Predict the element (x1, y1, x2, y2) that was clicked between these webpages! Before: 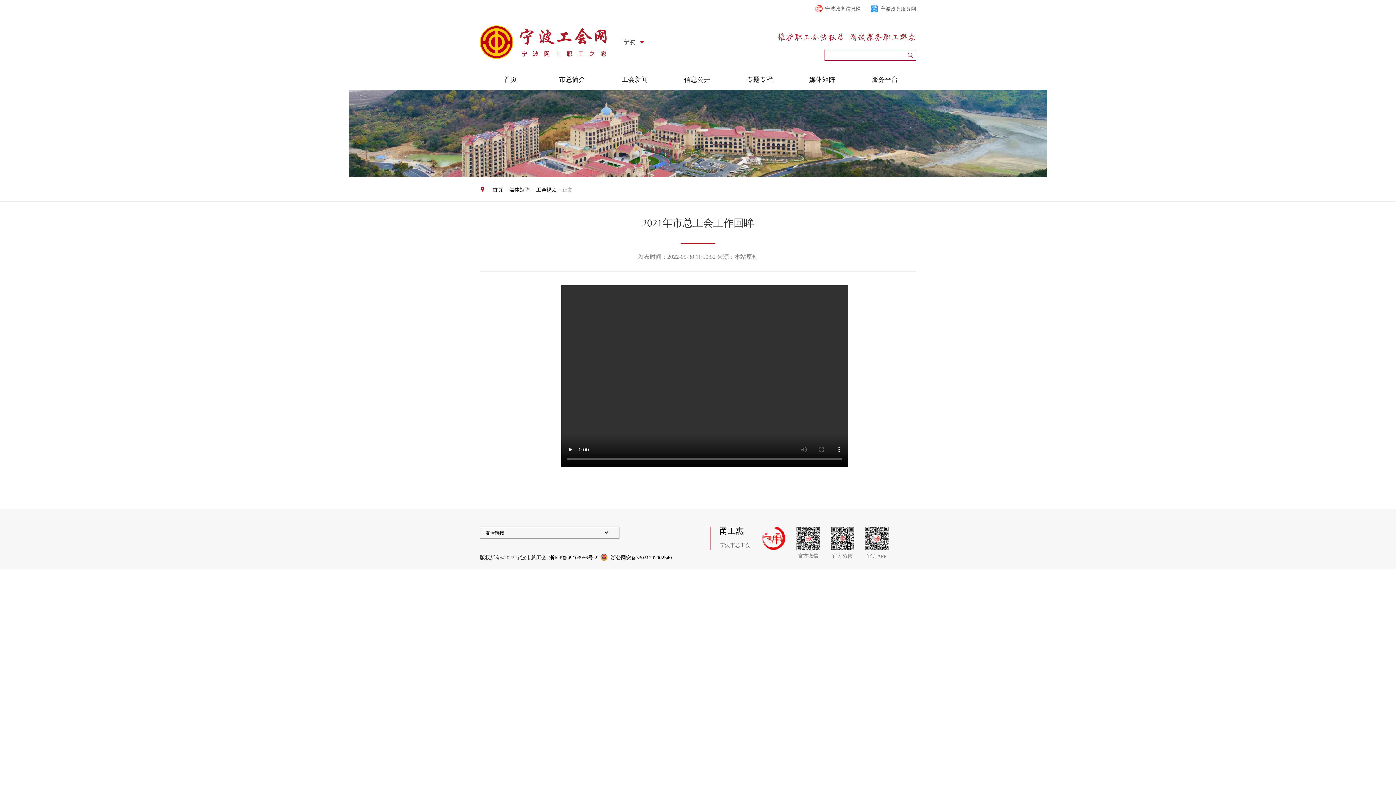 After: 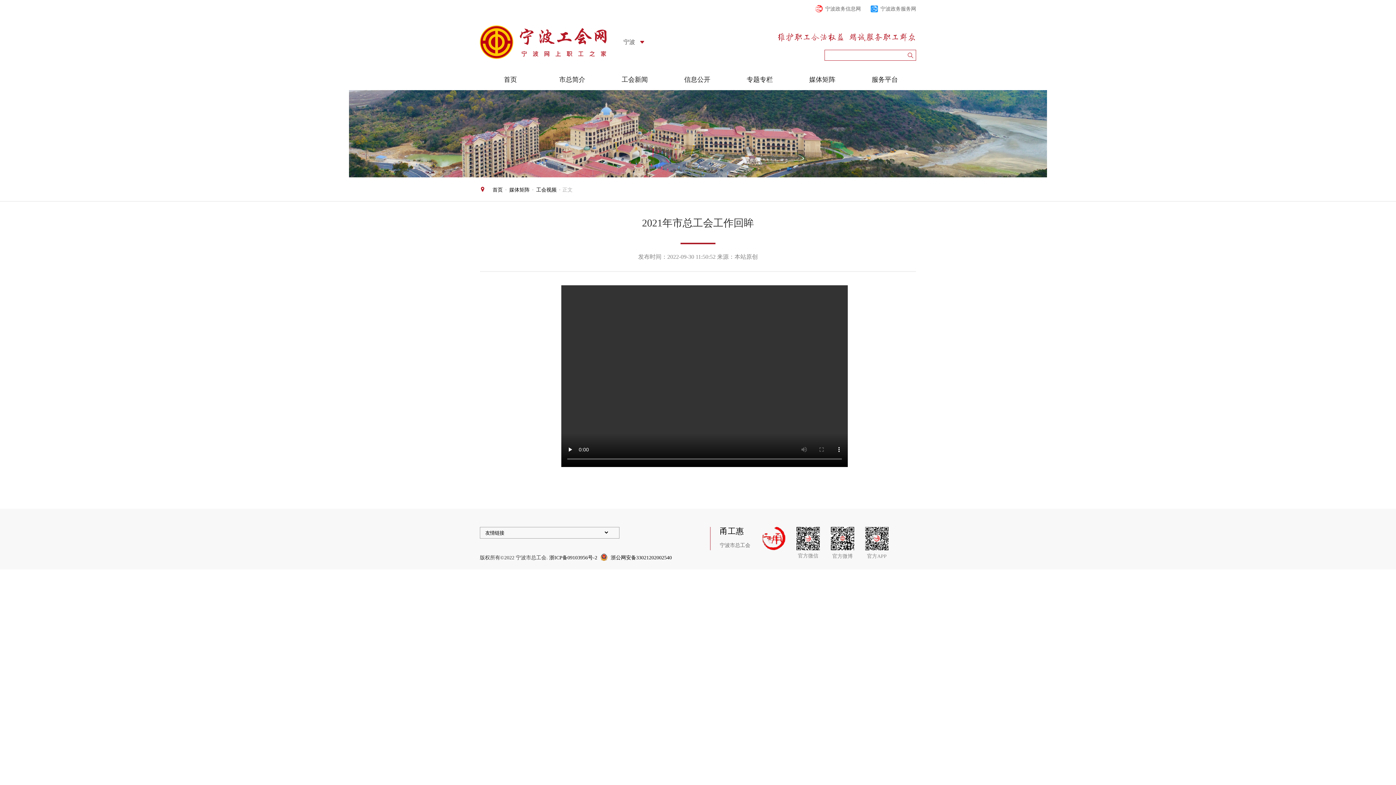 Action: label: 媒体矩阵 bbox: (509, 178, 529, 201)